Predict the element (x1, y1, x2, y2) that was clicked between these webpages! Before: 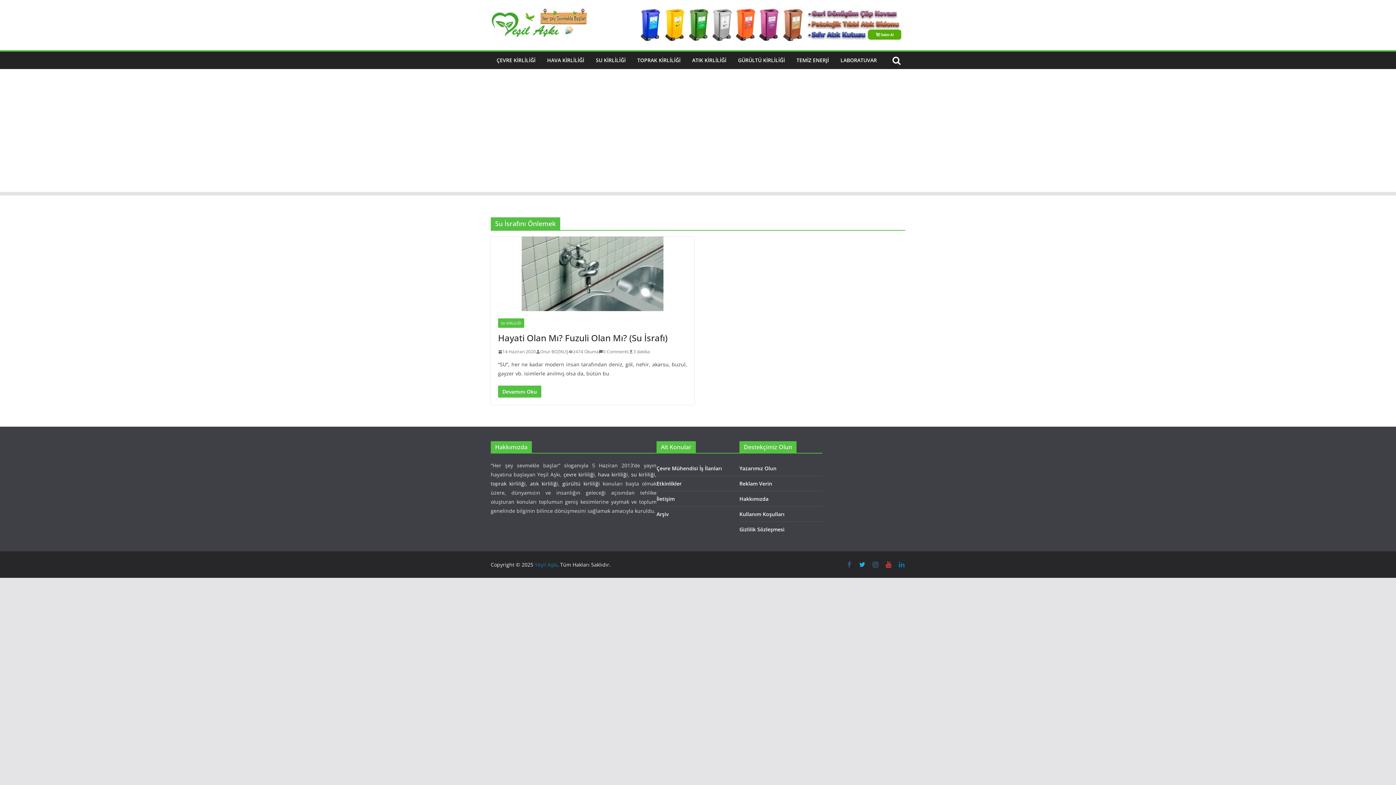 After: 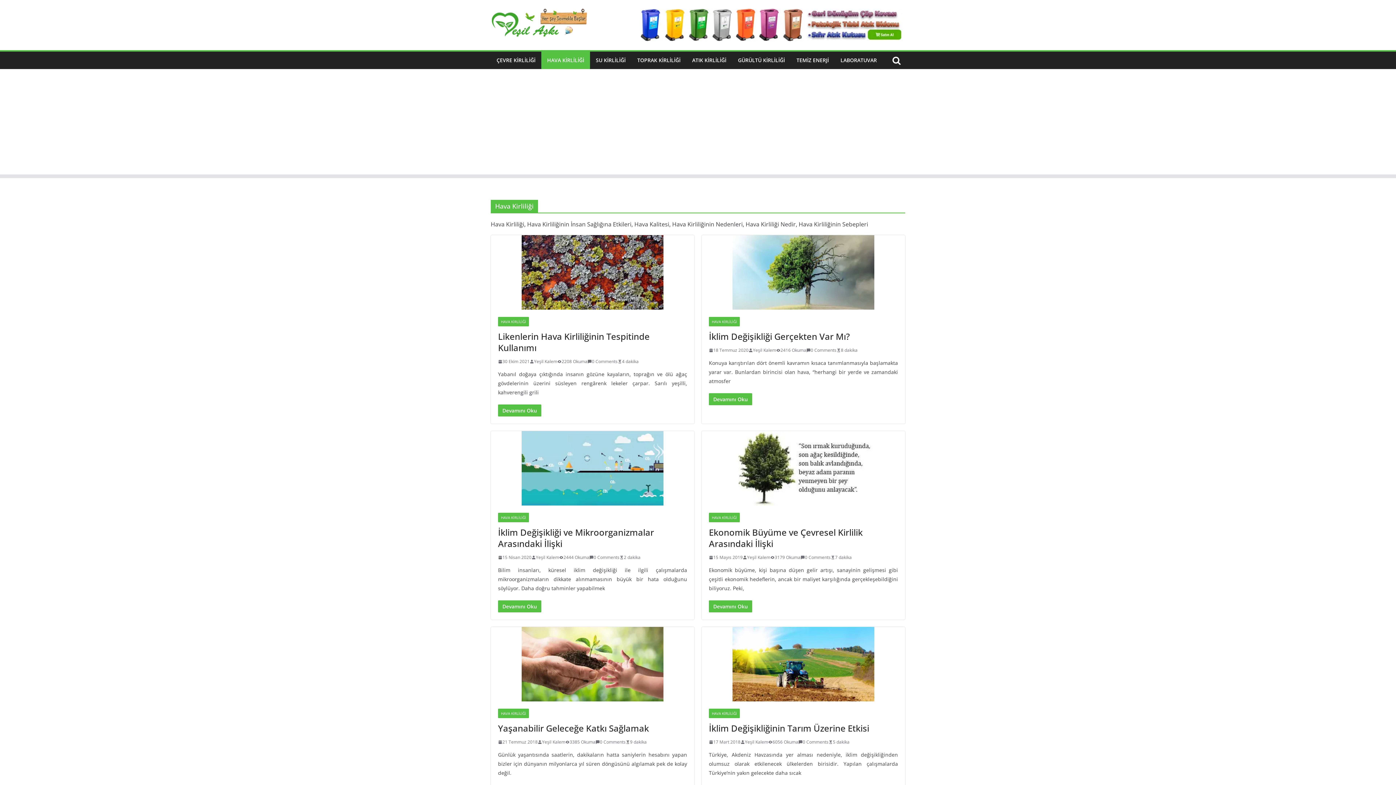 Action: bbox: (547, 55, 584, 65) label: HAVA KİRLİLİĞİ